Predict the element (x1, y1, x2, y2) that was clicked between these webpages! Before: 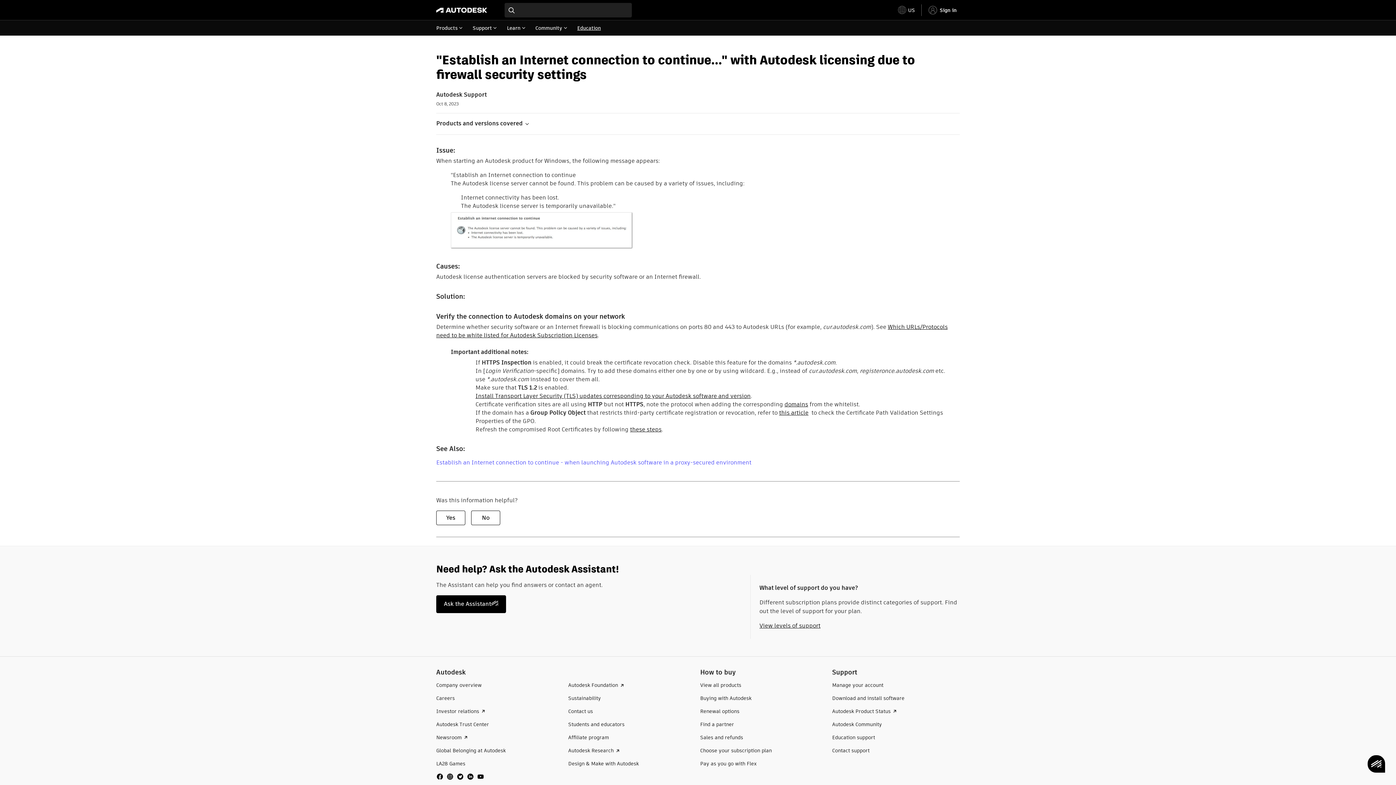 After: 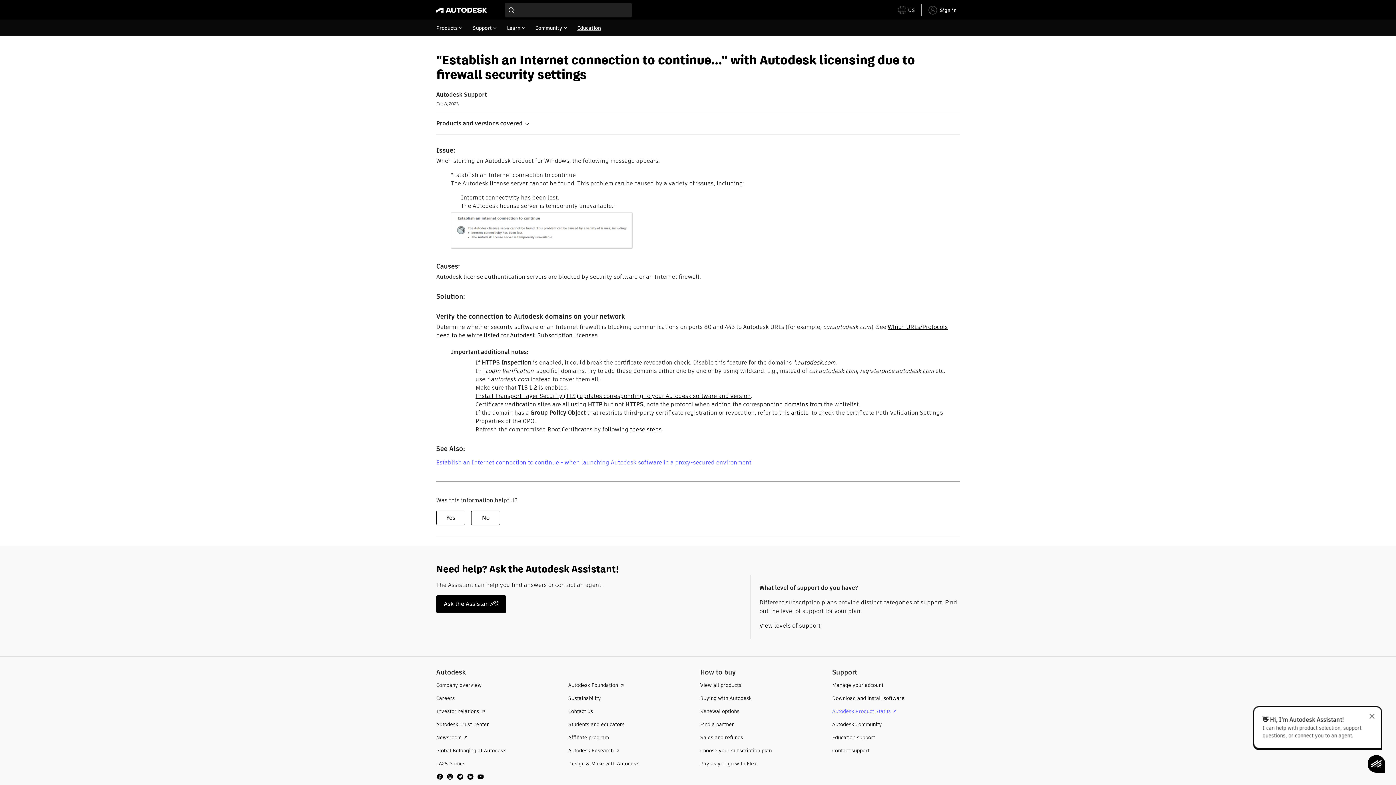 Action: label: Autodesk Product Status  bbox: (832, 707, 899, 715)